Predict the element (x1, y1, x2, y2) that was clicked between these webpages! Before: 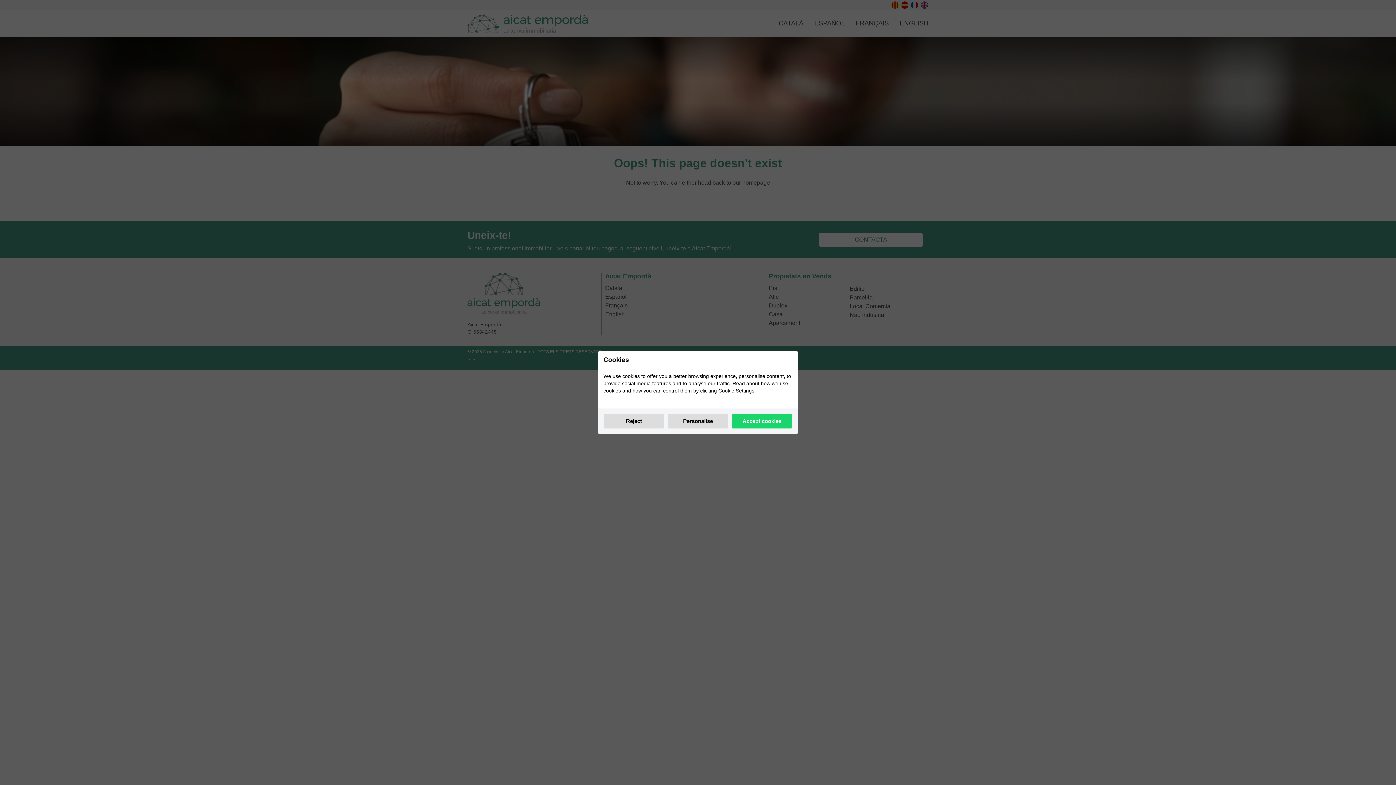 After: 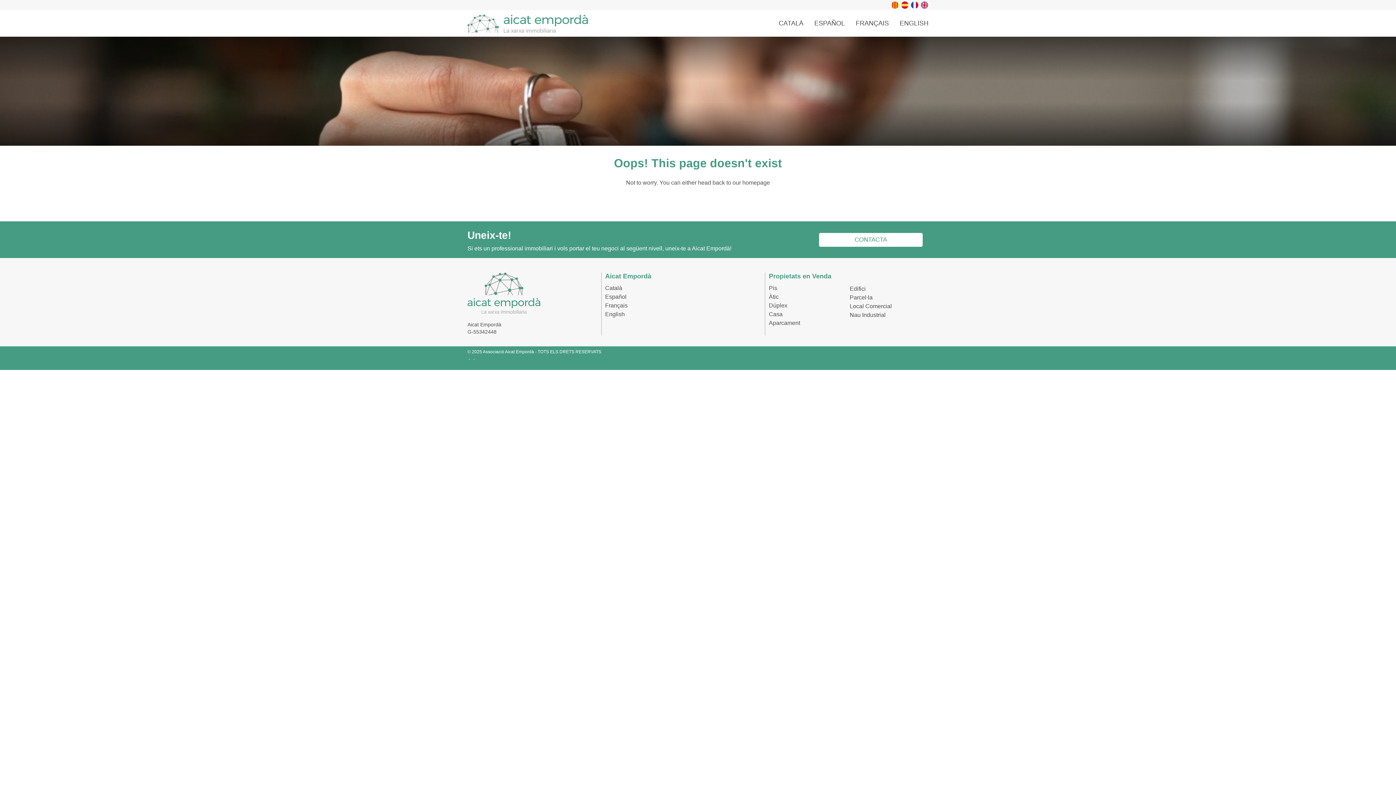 Action: label: Reject bbox: (604, 414, 664, 428)